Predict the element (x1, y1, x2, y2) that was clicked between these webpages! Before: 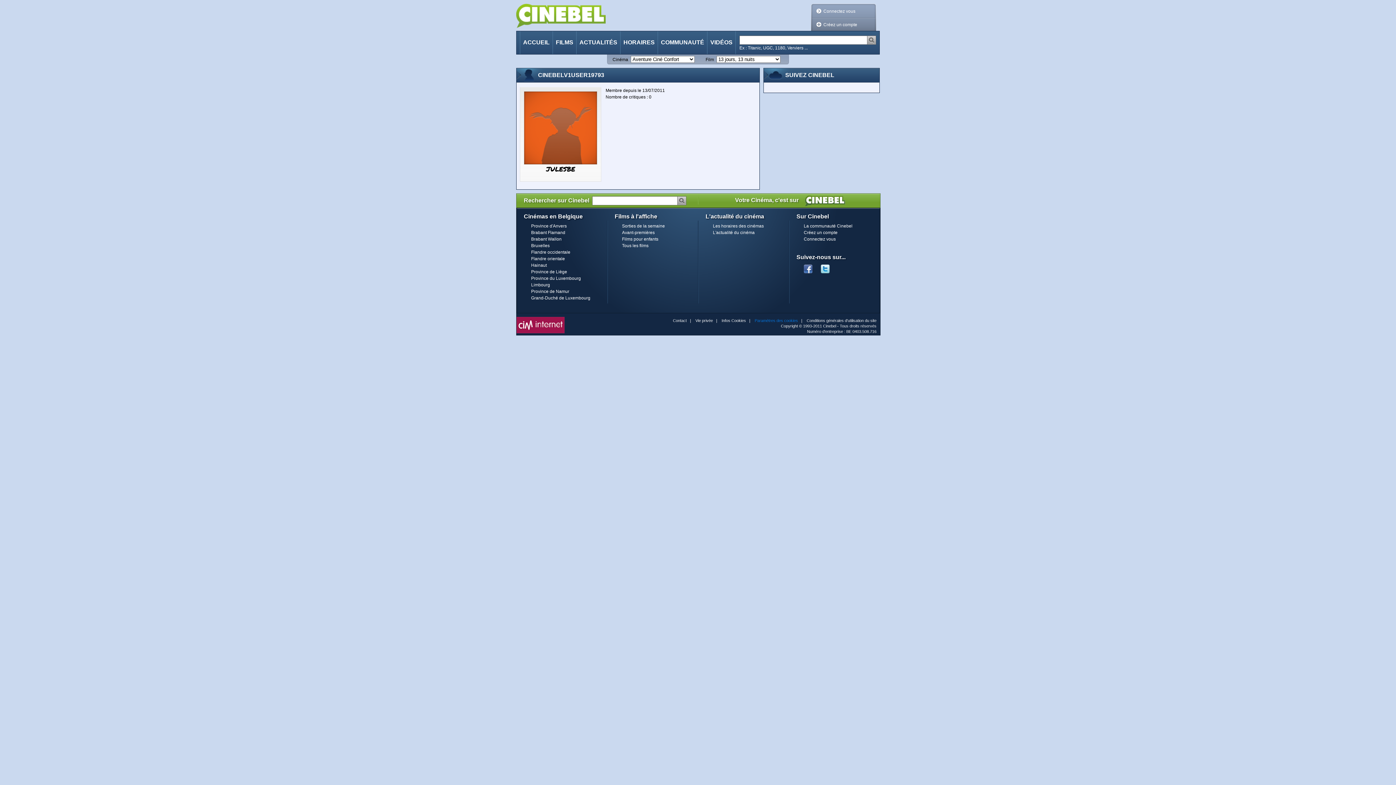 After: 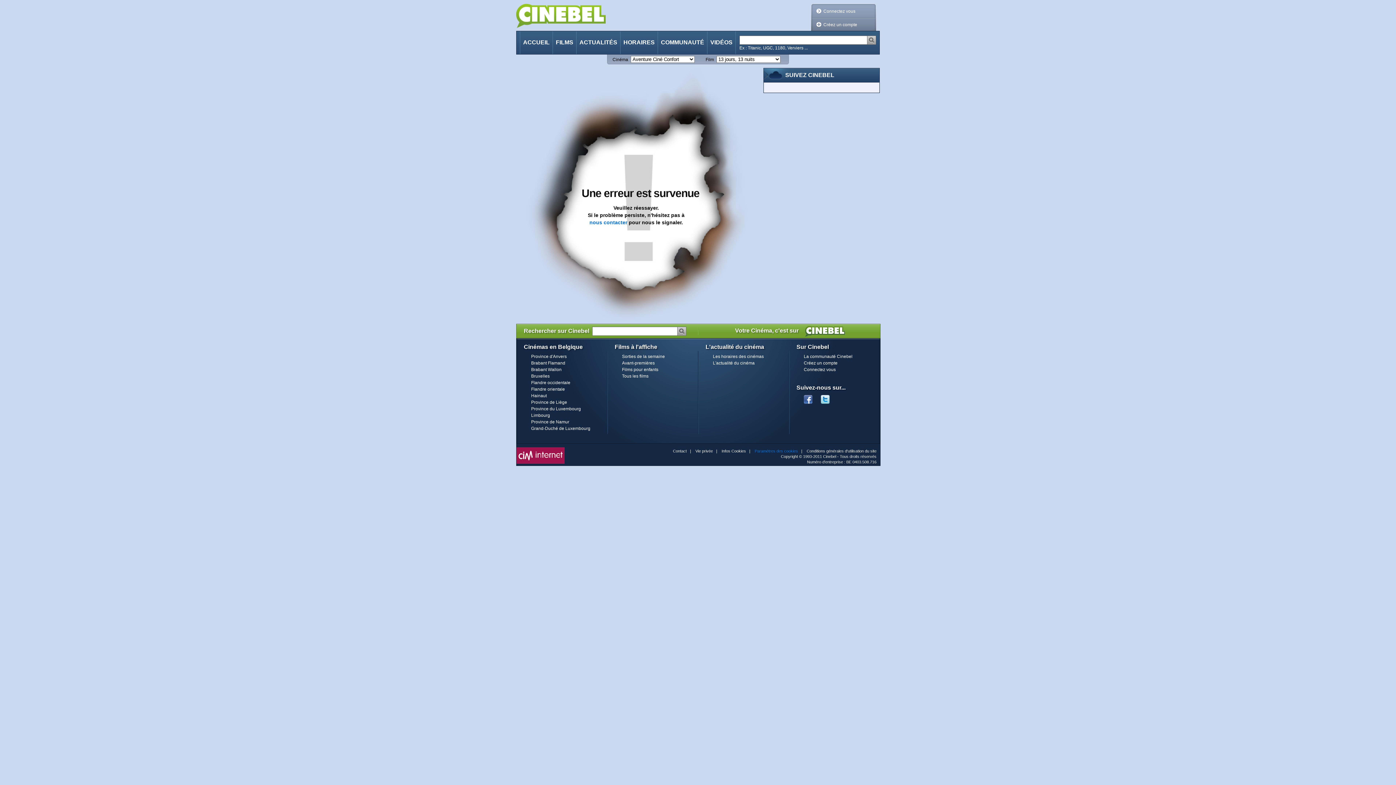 Action: bbox: (531, 295, 590, 300) label: Grand-Duché de Luxembourg